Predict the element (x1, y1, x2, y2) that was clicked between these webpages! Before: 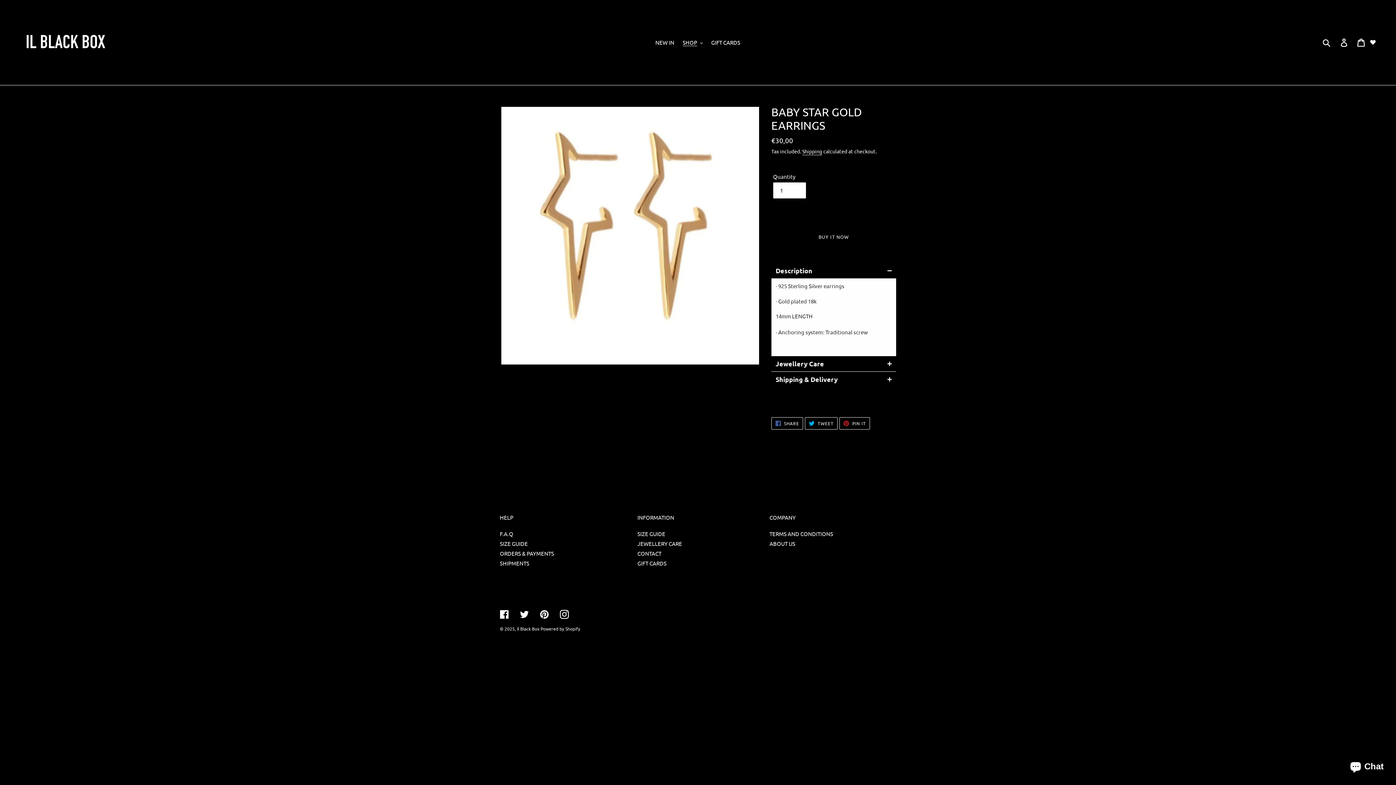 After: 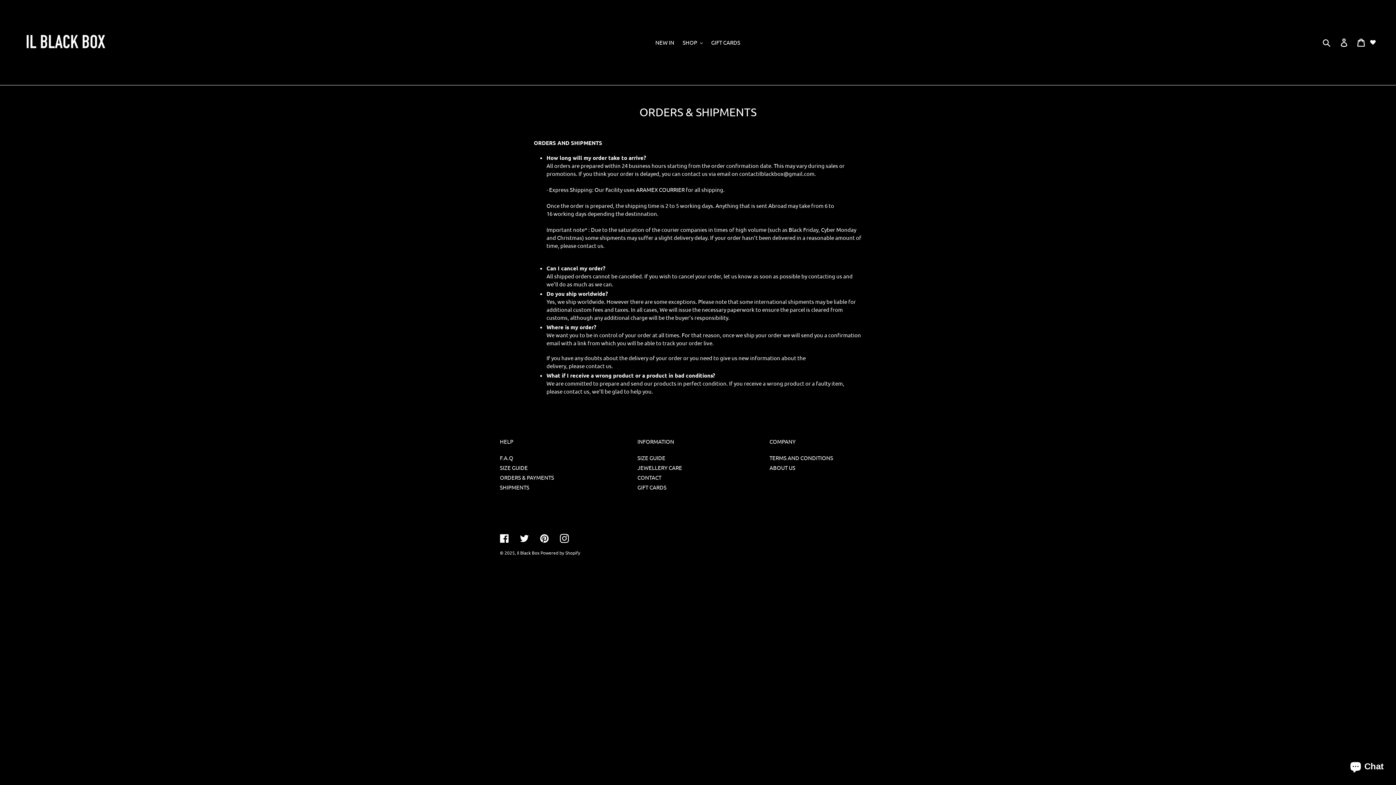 Action: bbox: (500, 560, 529, 566) label: SHIPMENTS